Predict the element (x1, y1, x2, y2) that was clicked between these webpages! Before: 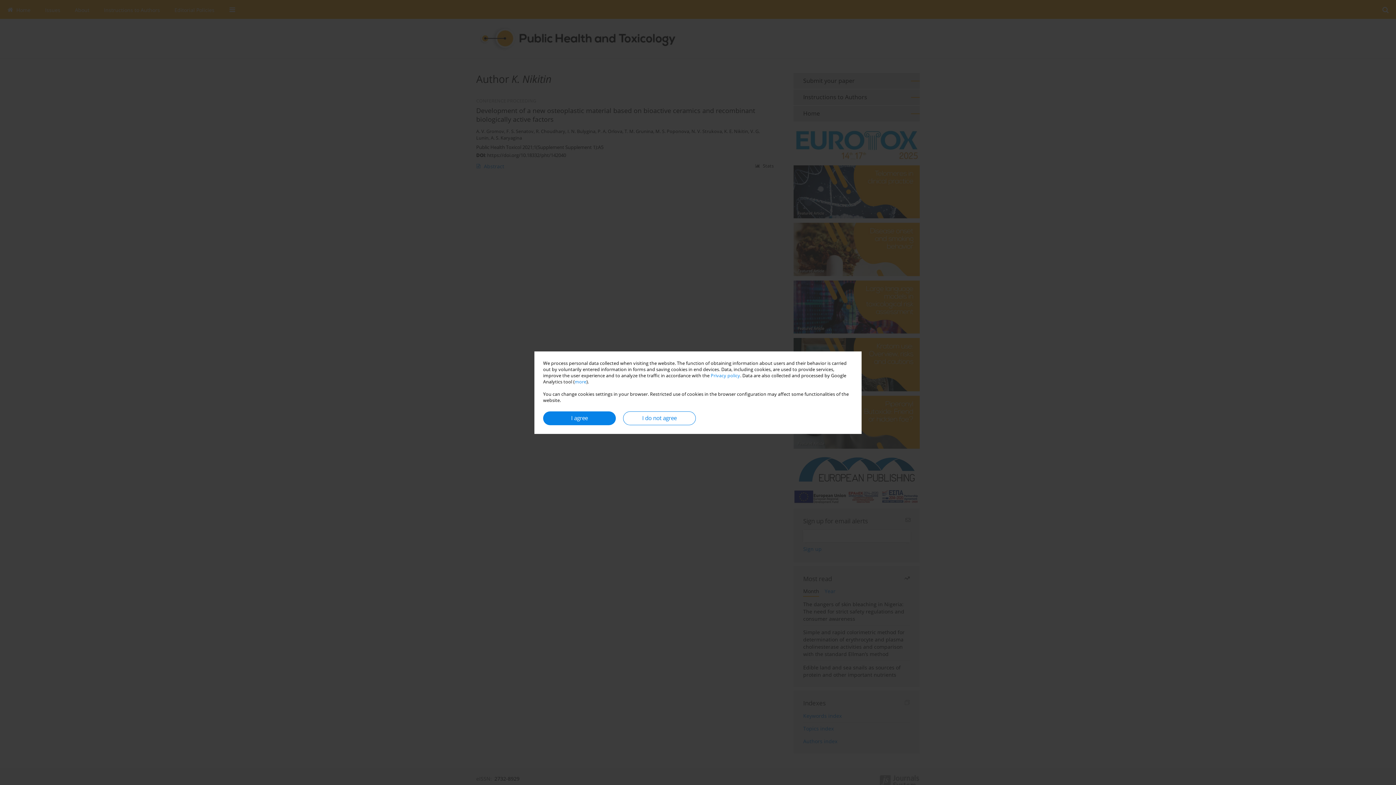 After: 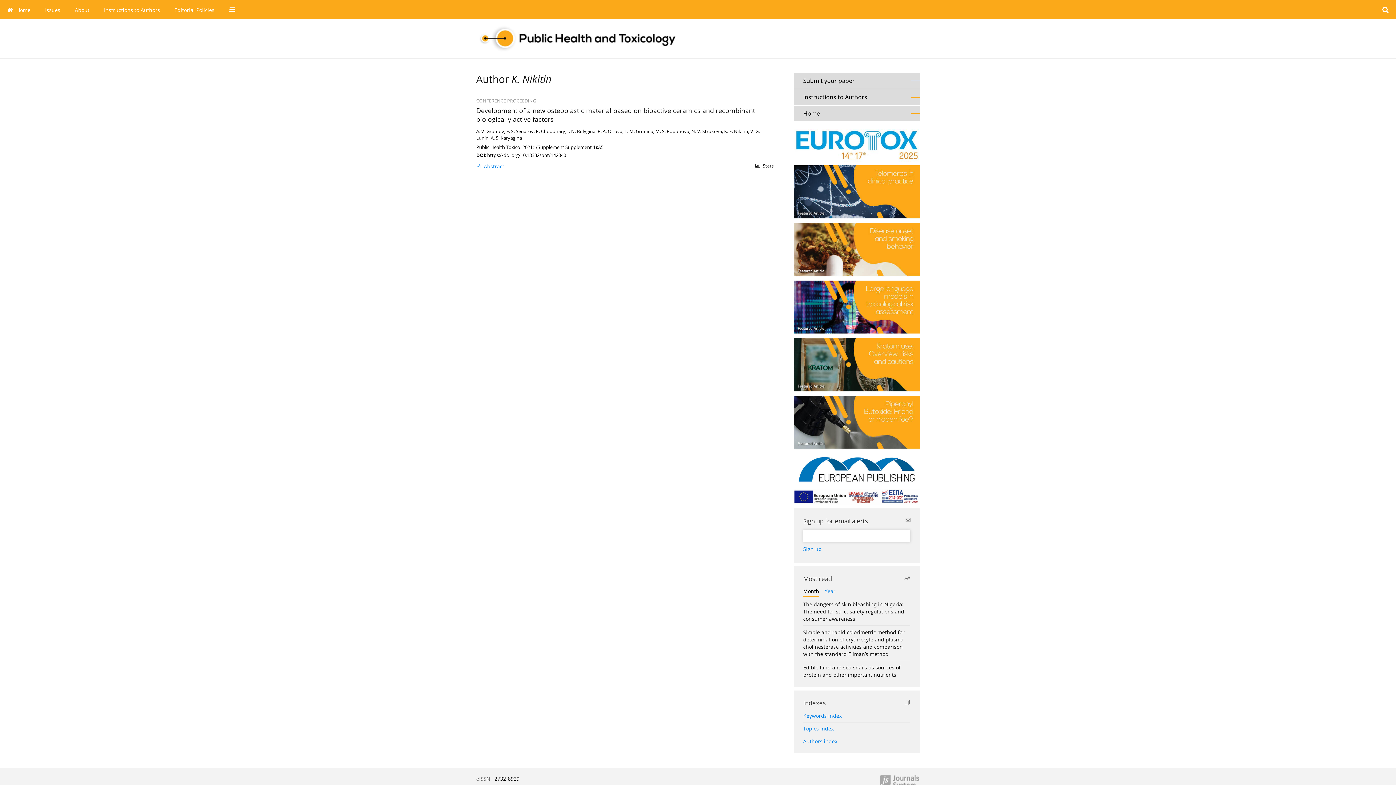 Action: label: I do not agree bbox: (623, 411, 696, 425)